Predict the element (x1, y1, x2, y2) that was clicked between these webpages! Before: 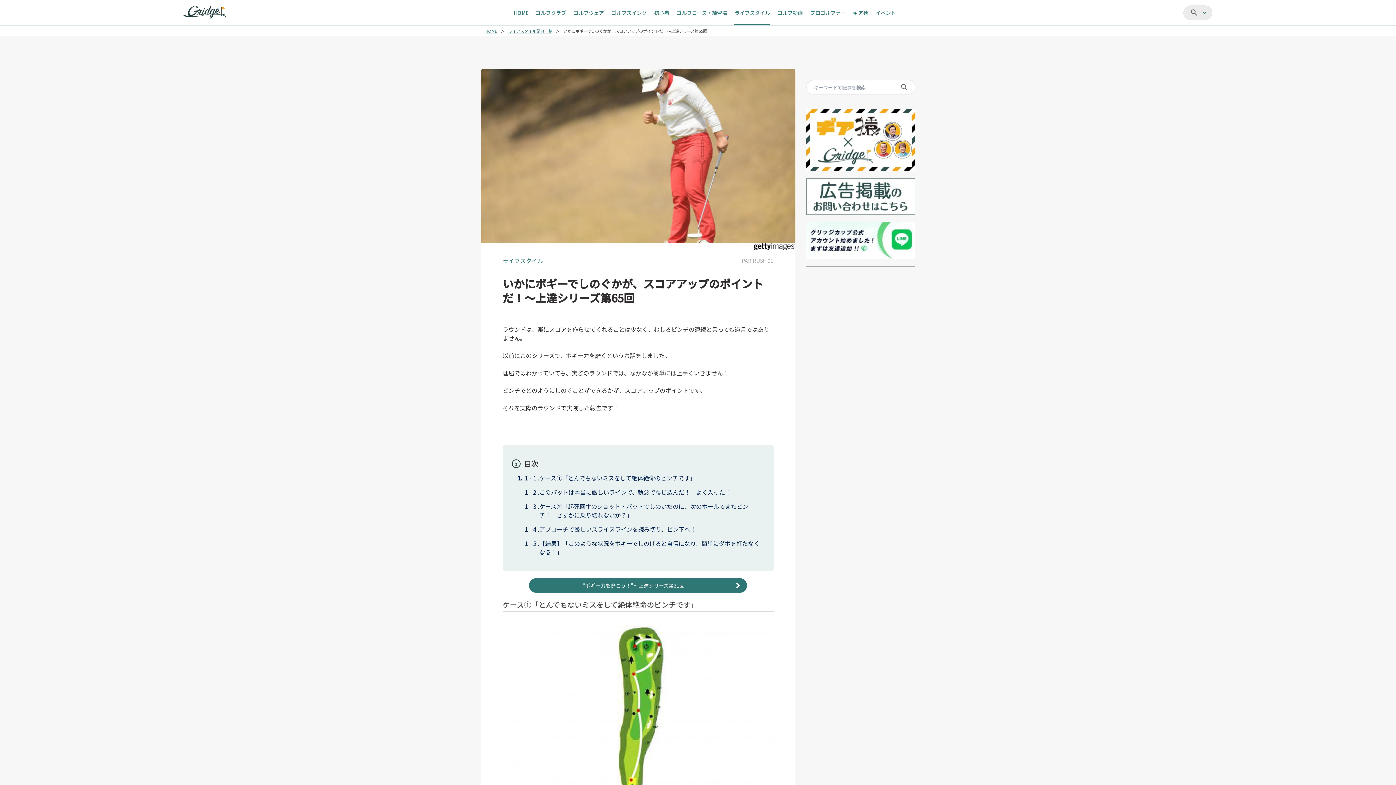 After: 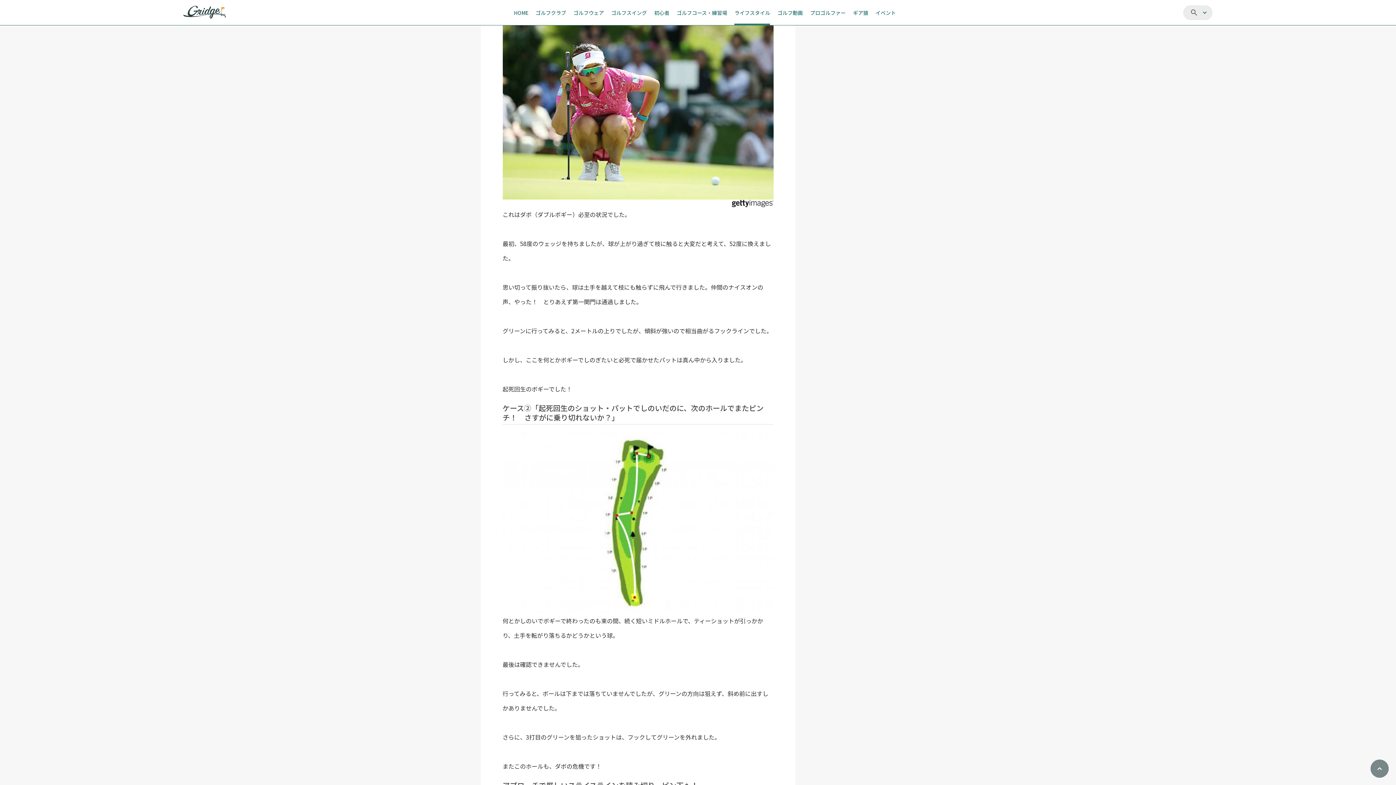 Action: bbox: (539, 488, 764, 496) label: このパットは本当に厳しいラインで、執念でねじ込んだ！　よく入った！